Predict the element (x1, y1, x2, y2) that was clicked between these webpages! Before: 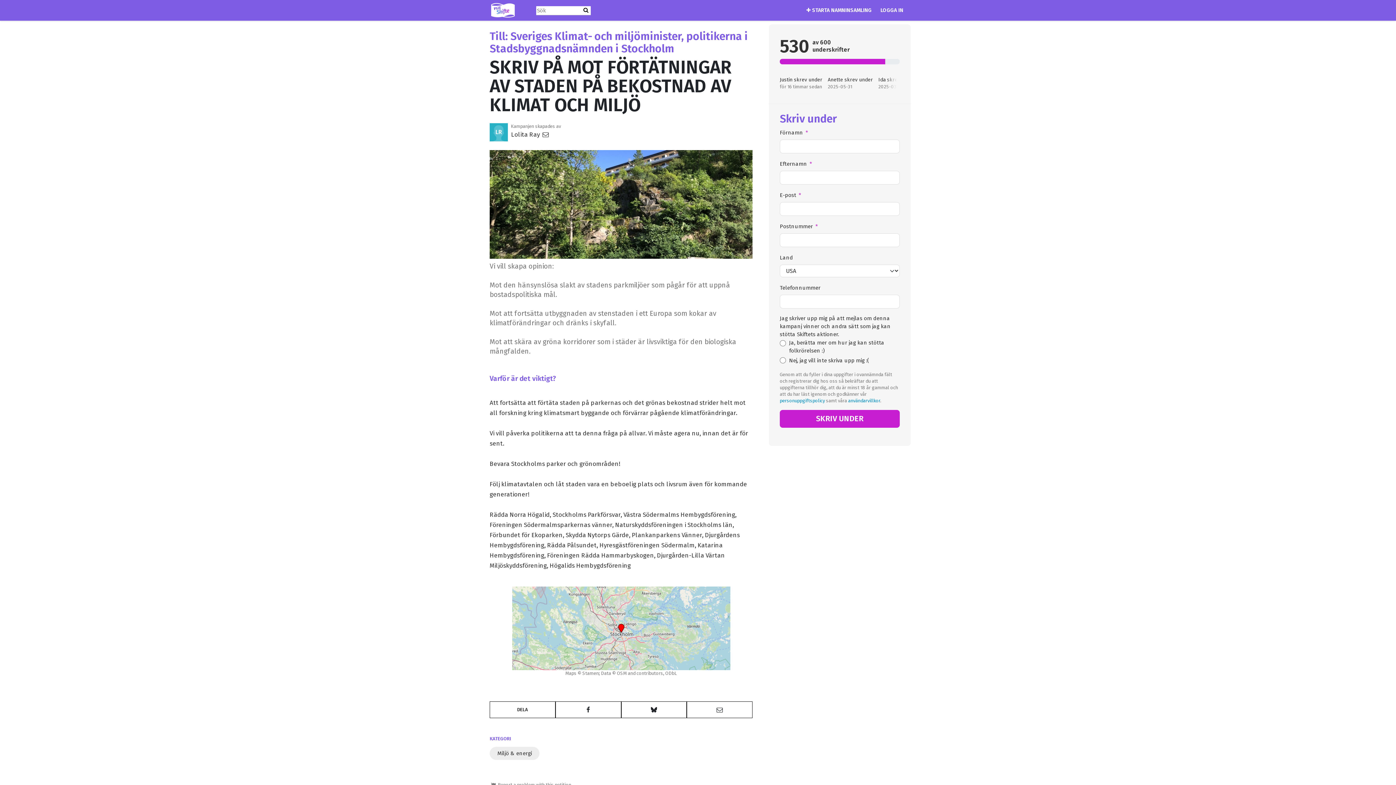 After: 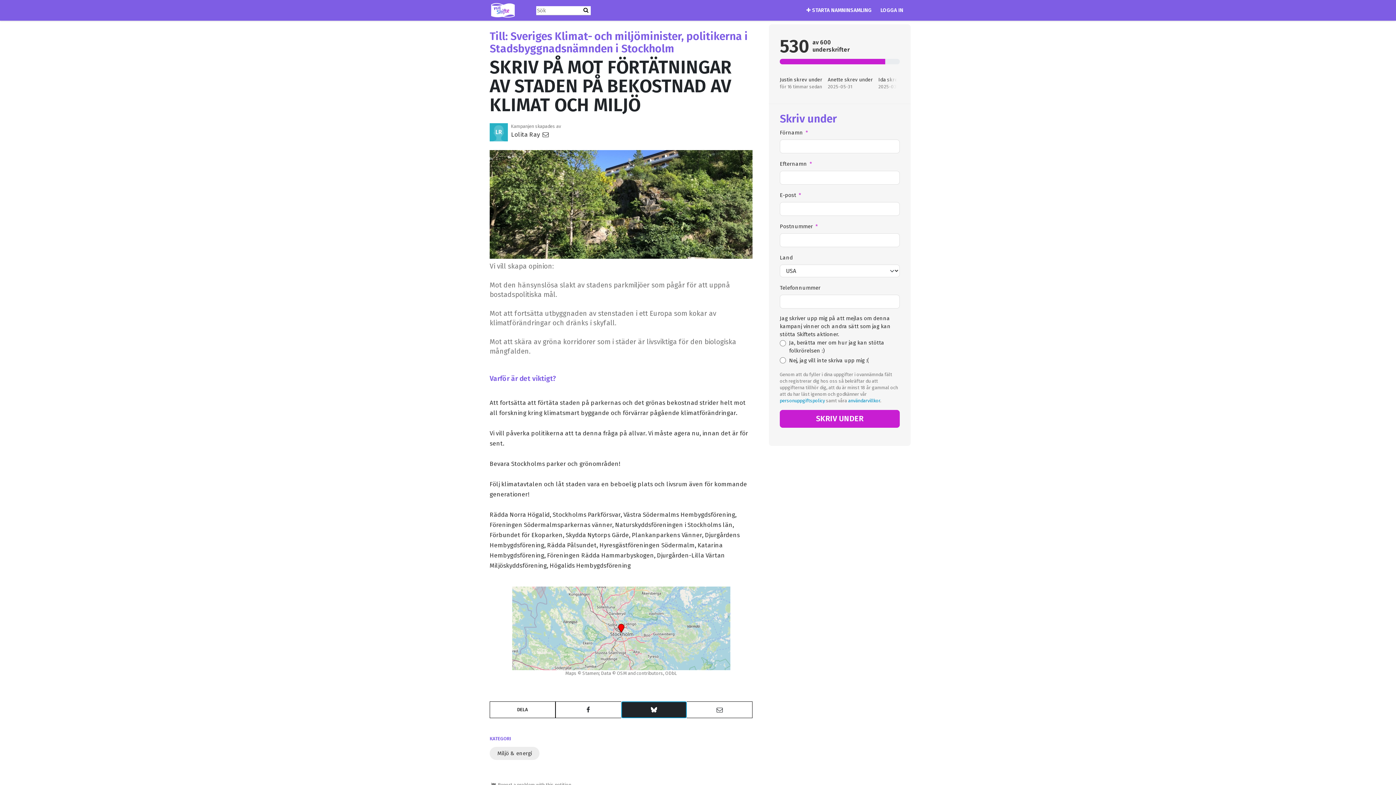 Action: bbox: (621, 701, 687, 718)